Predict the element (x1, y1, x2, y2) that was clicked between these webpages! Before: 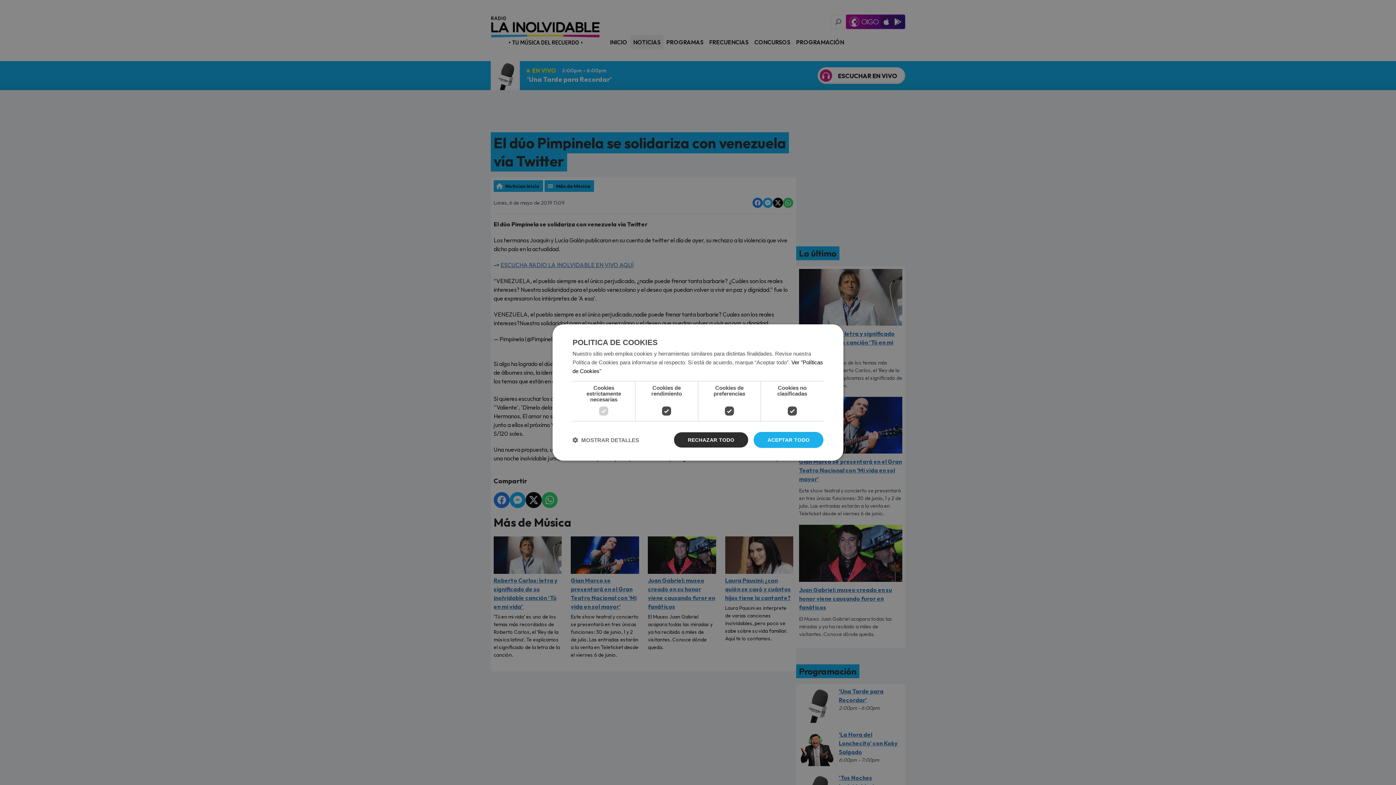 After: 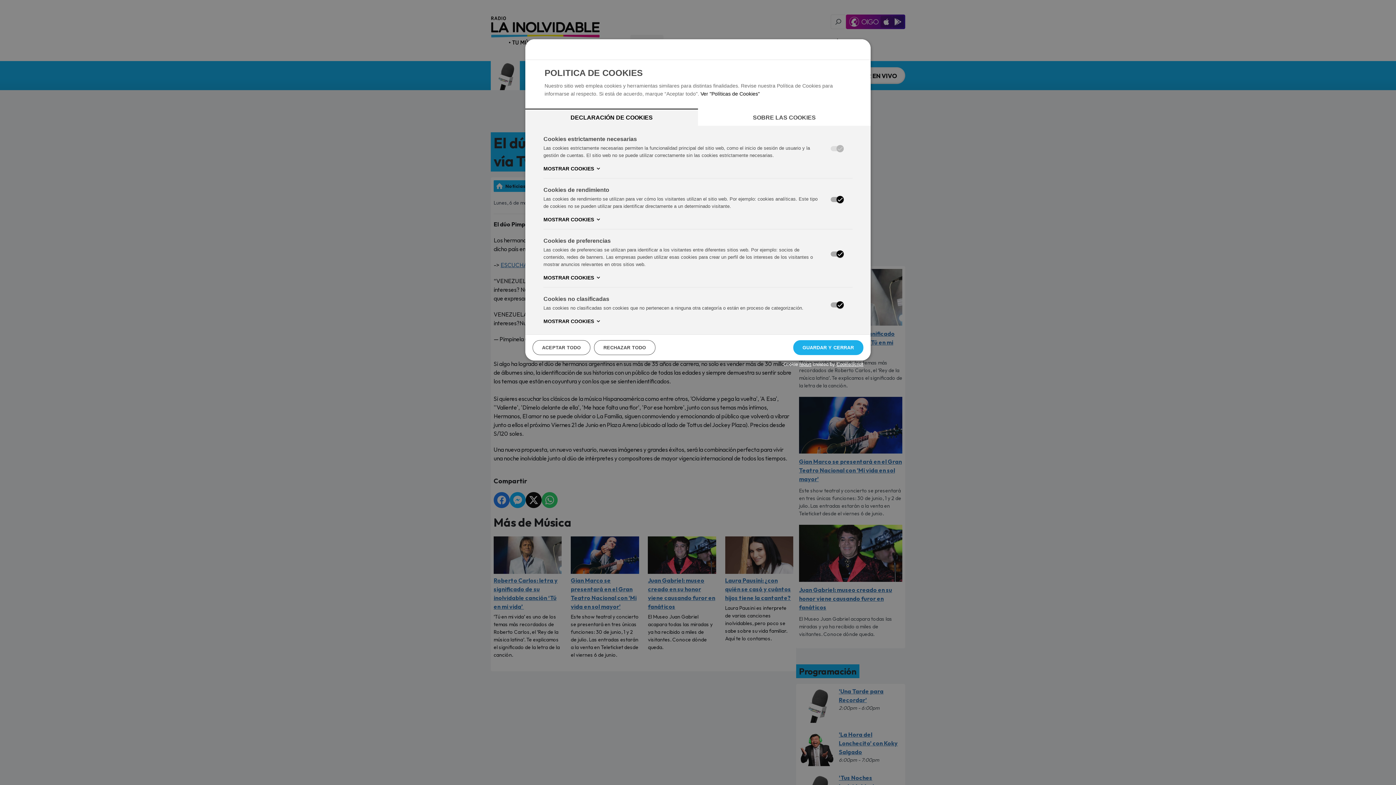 Action: bbox: (572, 436, 639, 443) label:  MOSTRAR DETALLES